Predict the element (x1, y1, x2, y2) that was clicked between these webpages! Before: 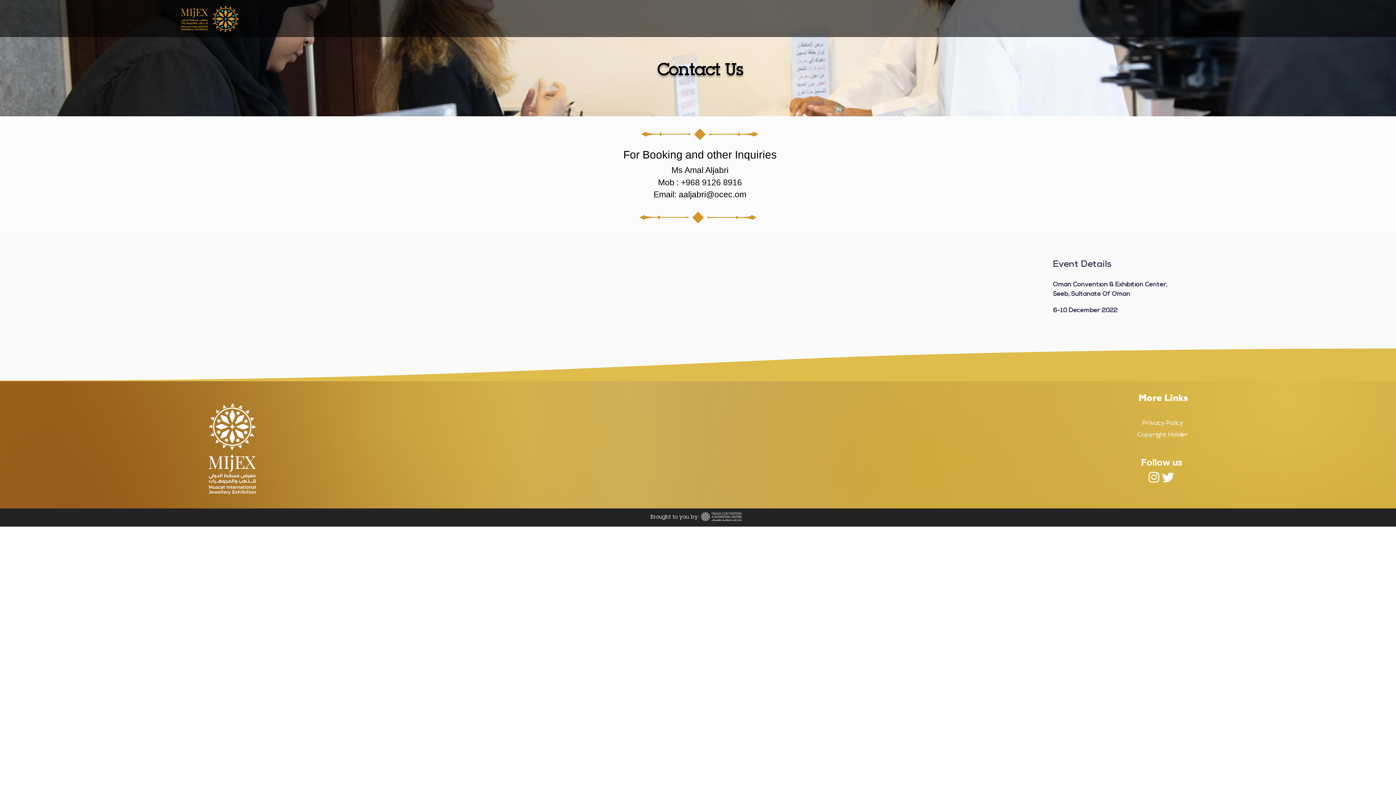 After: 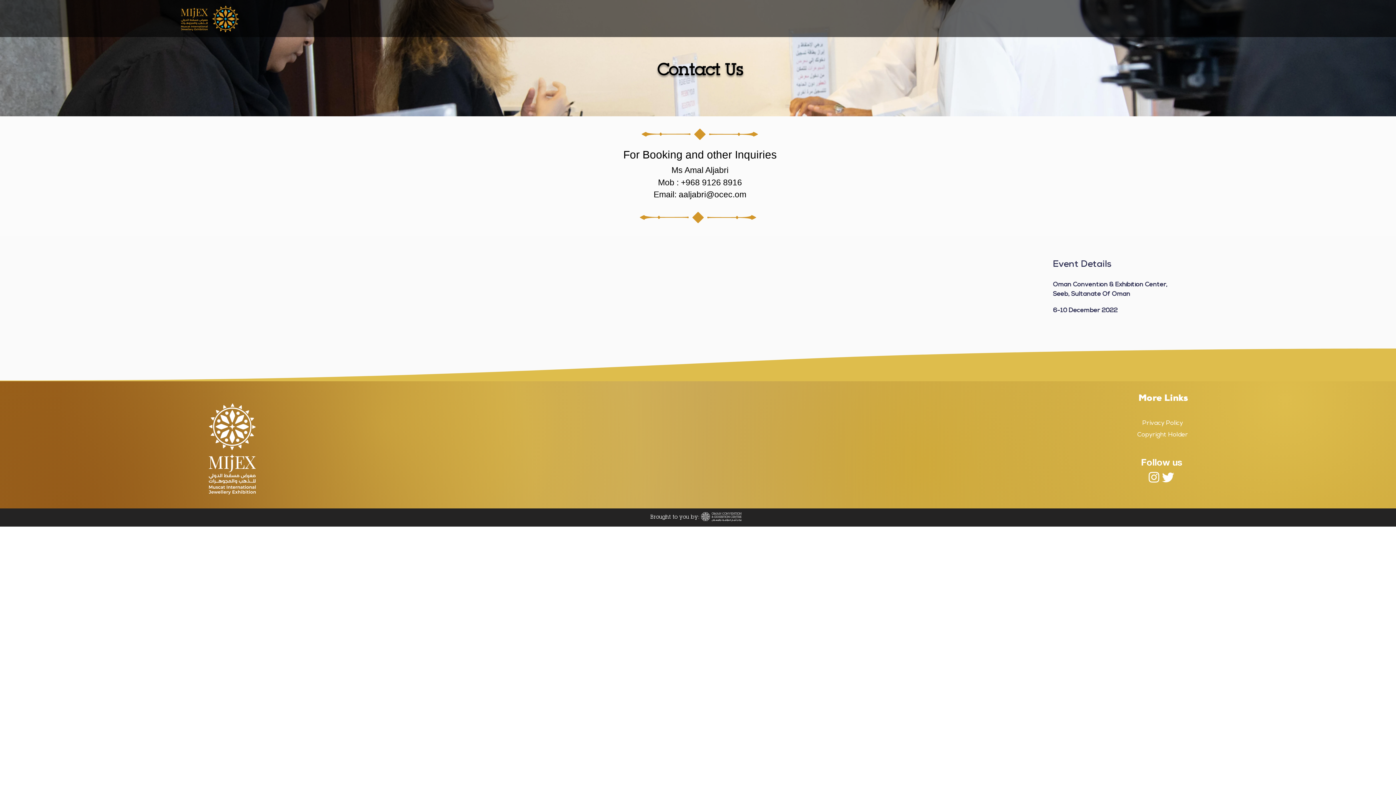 Action: label: Instagram  bbox: (1147, 470, 1161, 484)